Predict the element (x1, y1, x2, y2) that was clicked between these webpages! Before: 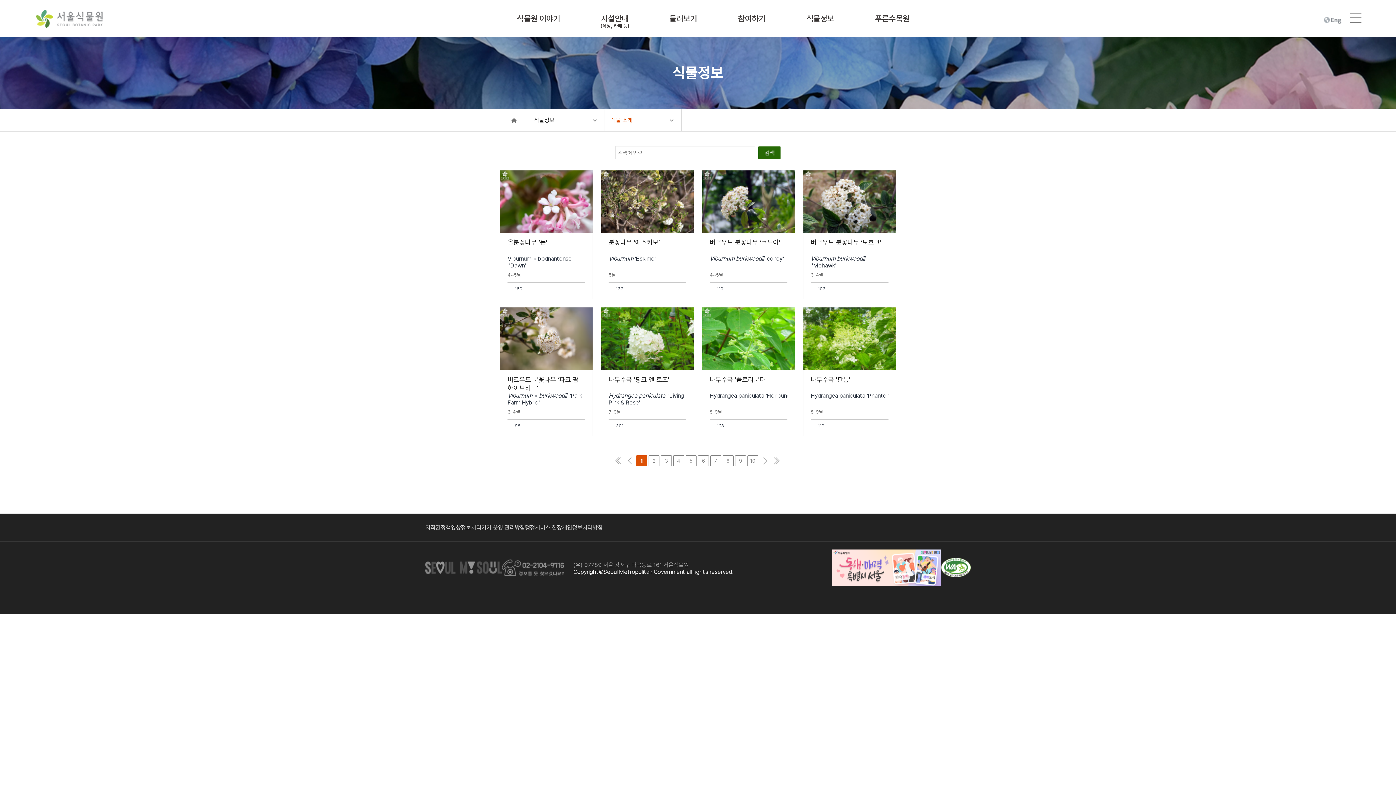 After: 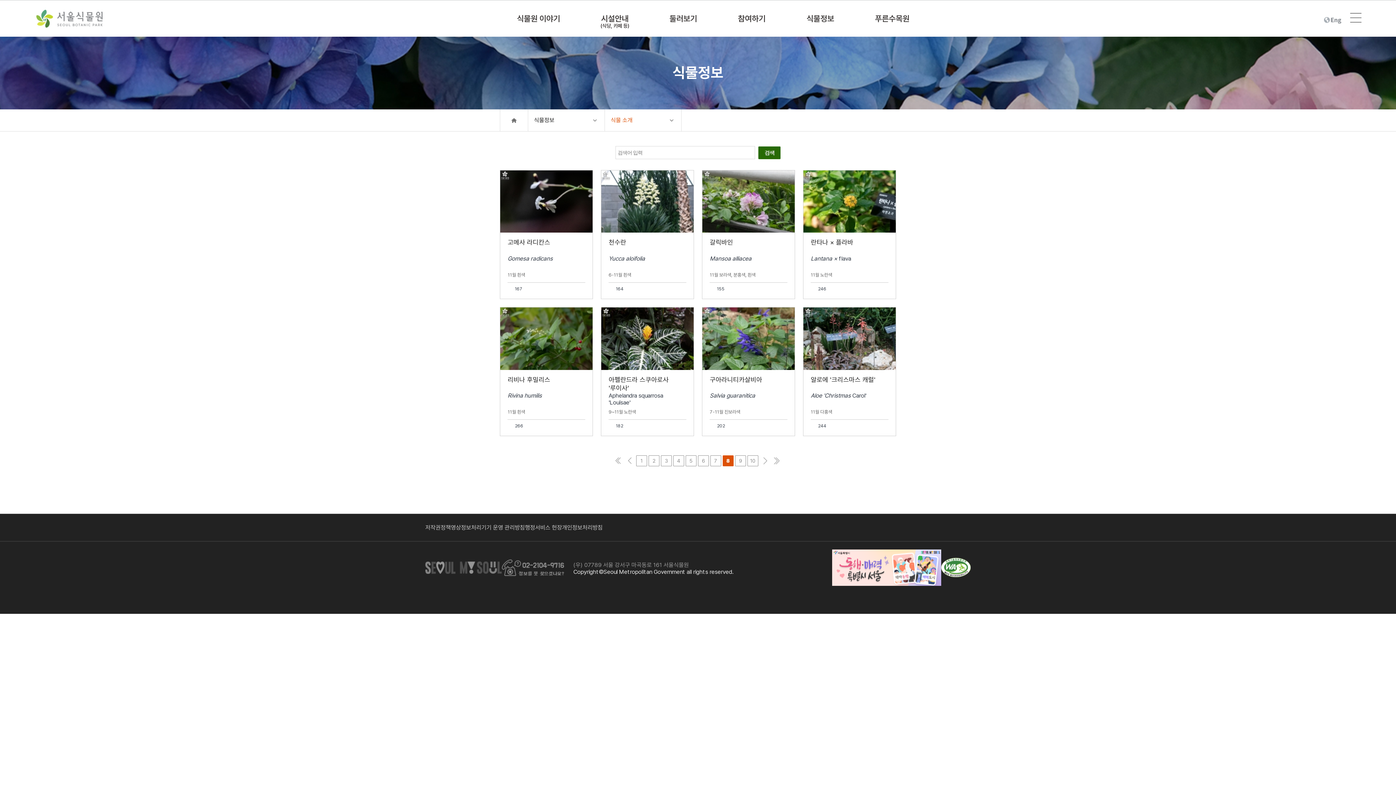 Action: bbox: (722, 455, 733, 466) label: 8